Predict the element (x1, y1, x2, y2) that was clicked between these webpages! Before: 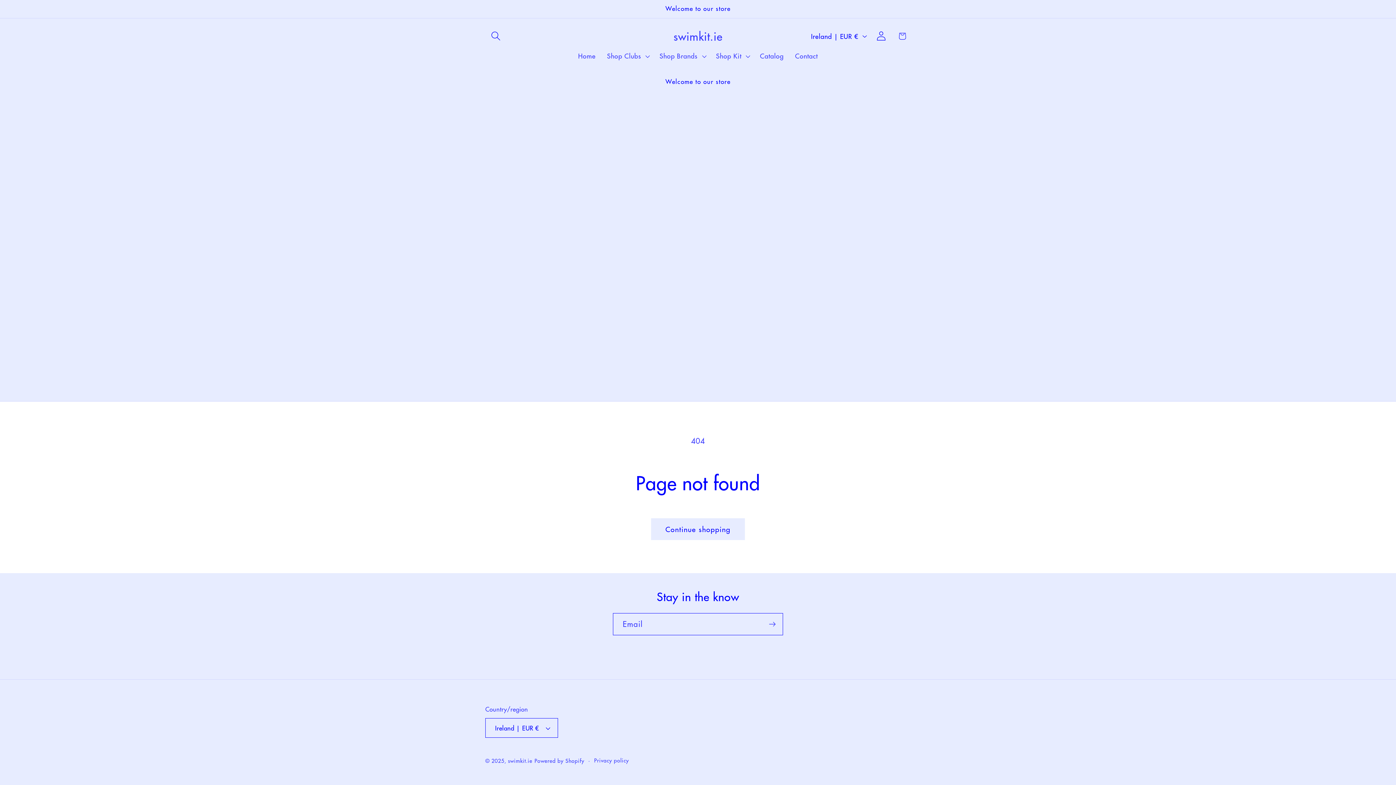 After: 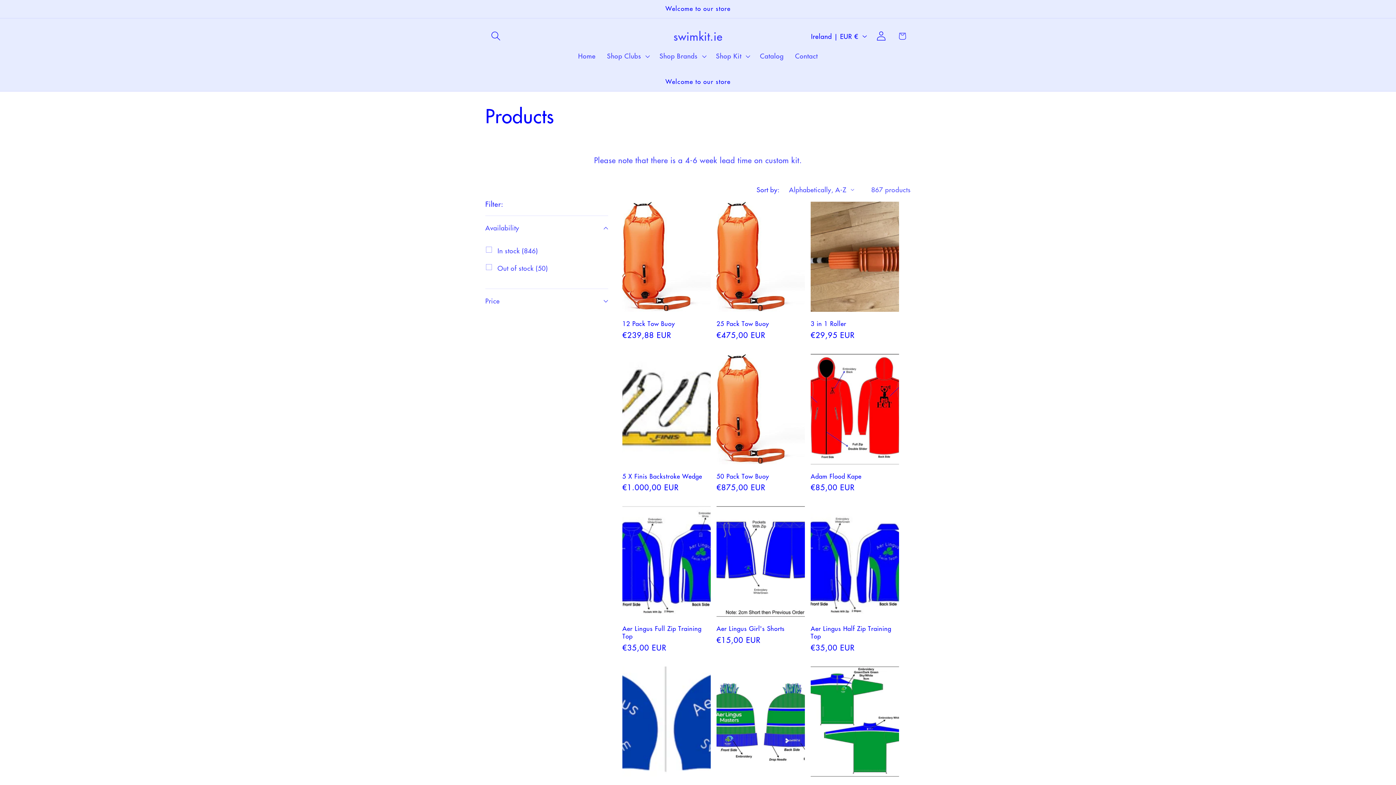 Action: label: Continue shopping bbox: (651, 518, 744, 540)